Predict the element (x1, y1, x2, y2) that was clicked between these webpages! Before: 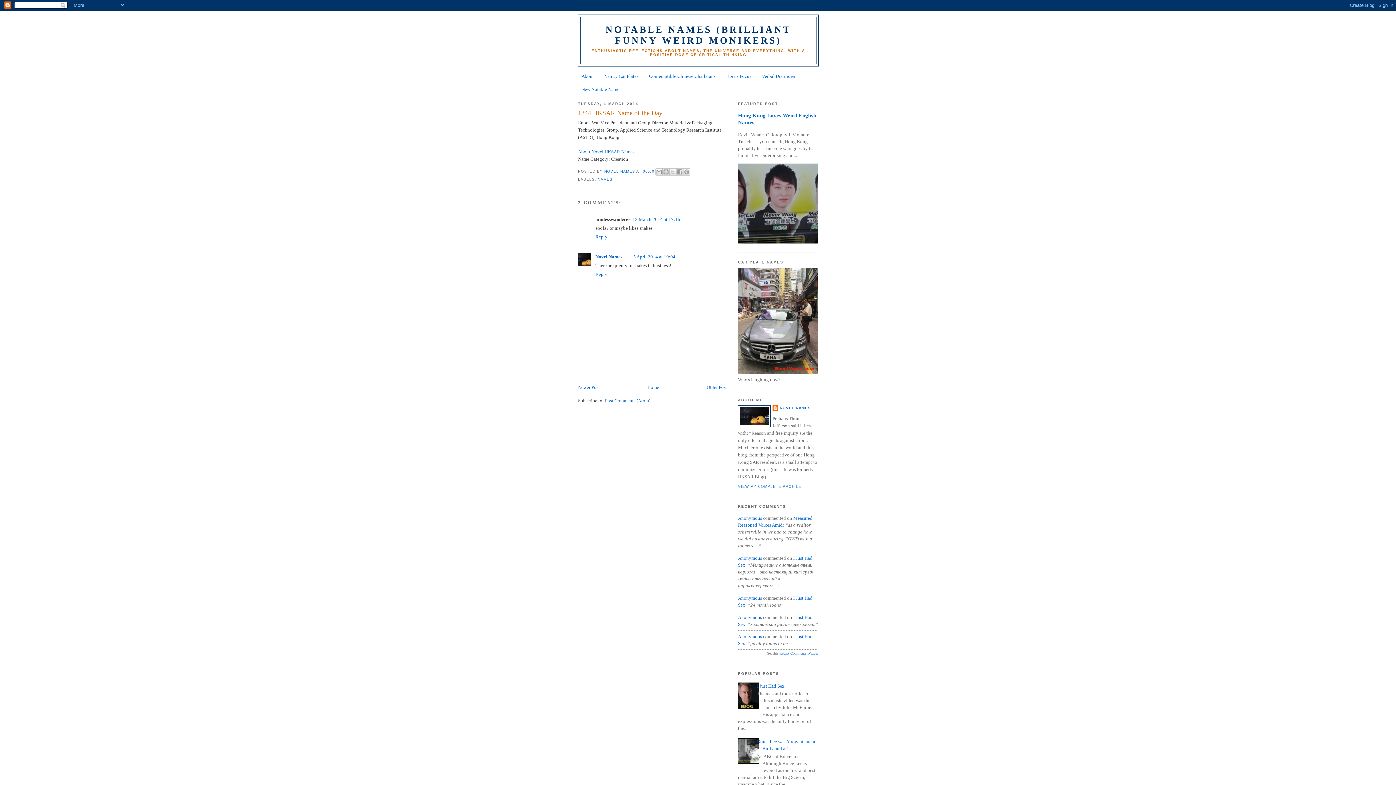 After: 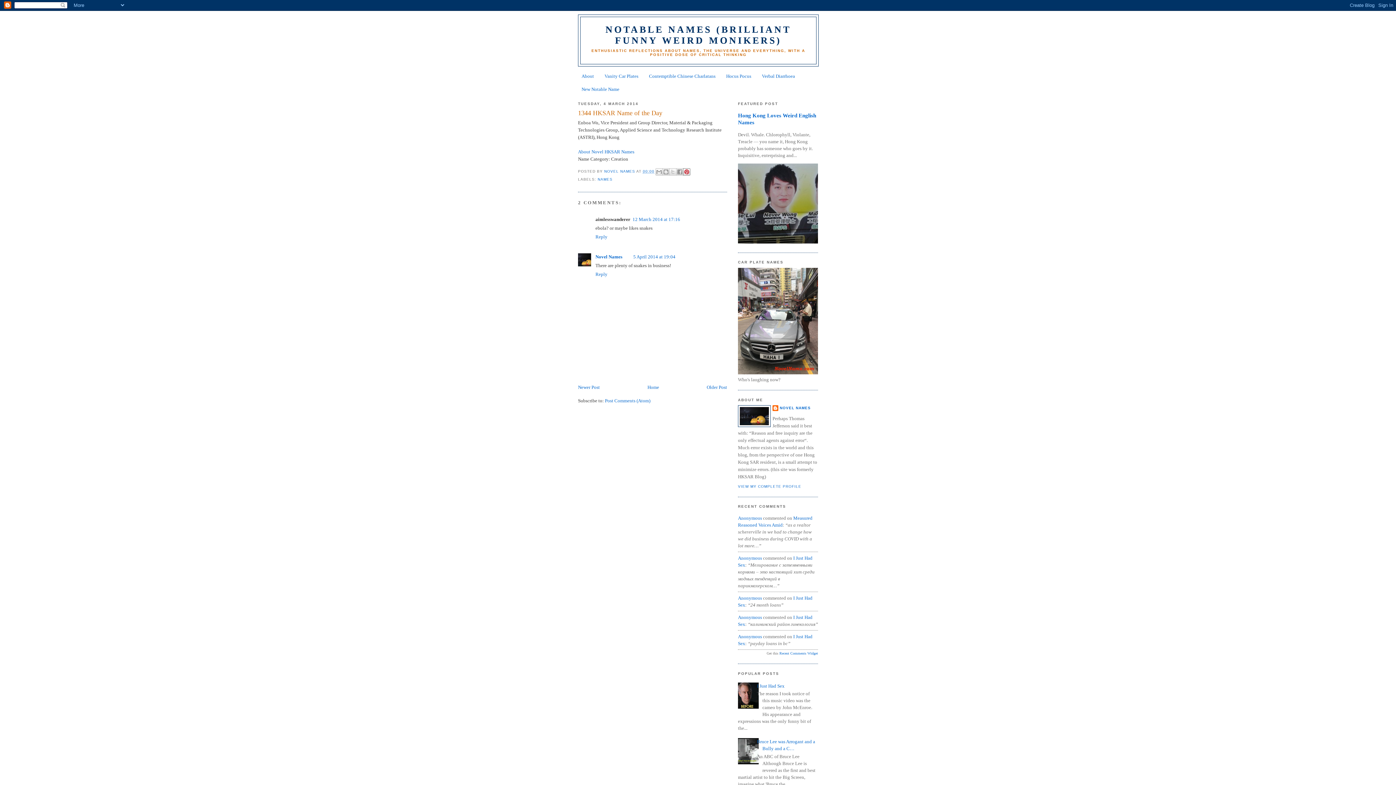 Action: bbox: (683, 168, 690, 175) label: SHARE TO PINTEREST